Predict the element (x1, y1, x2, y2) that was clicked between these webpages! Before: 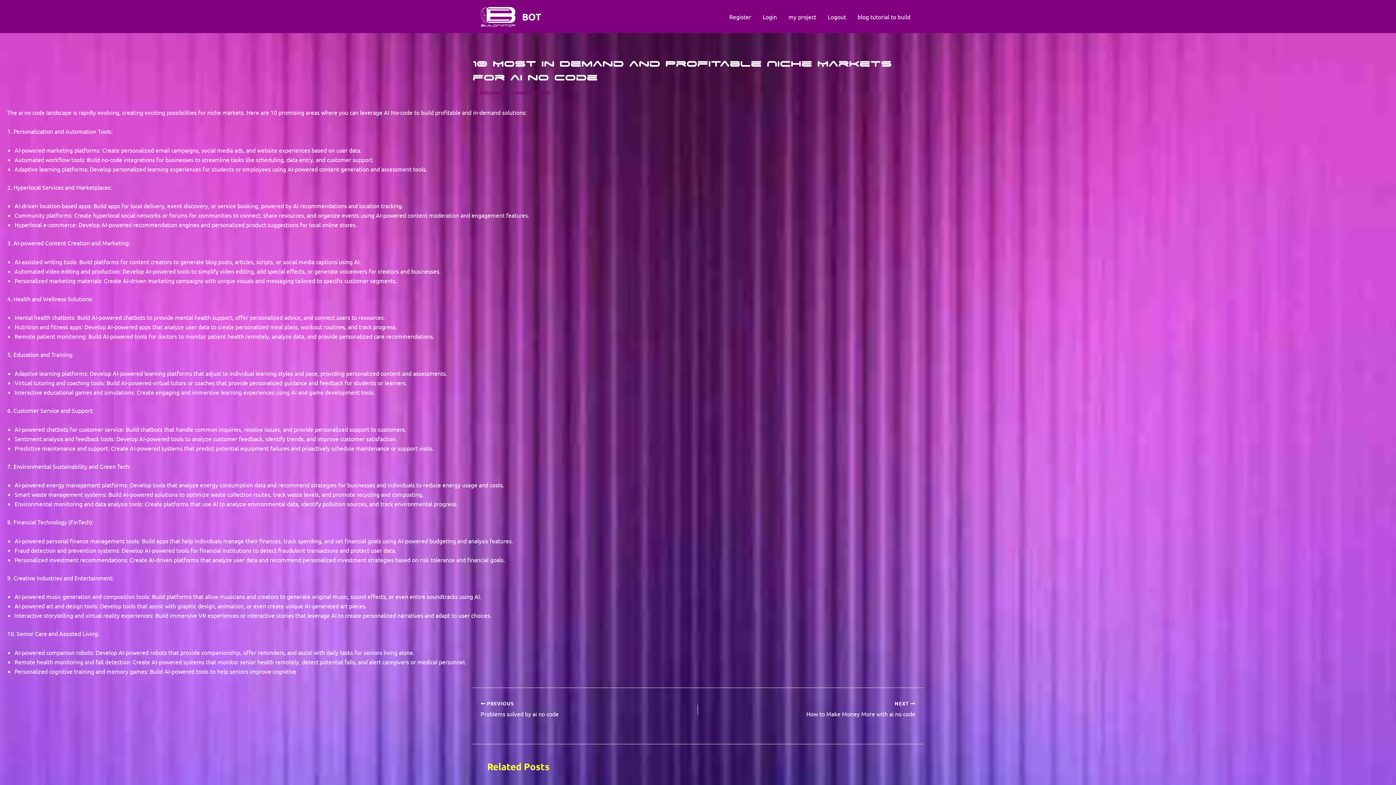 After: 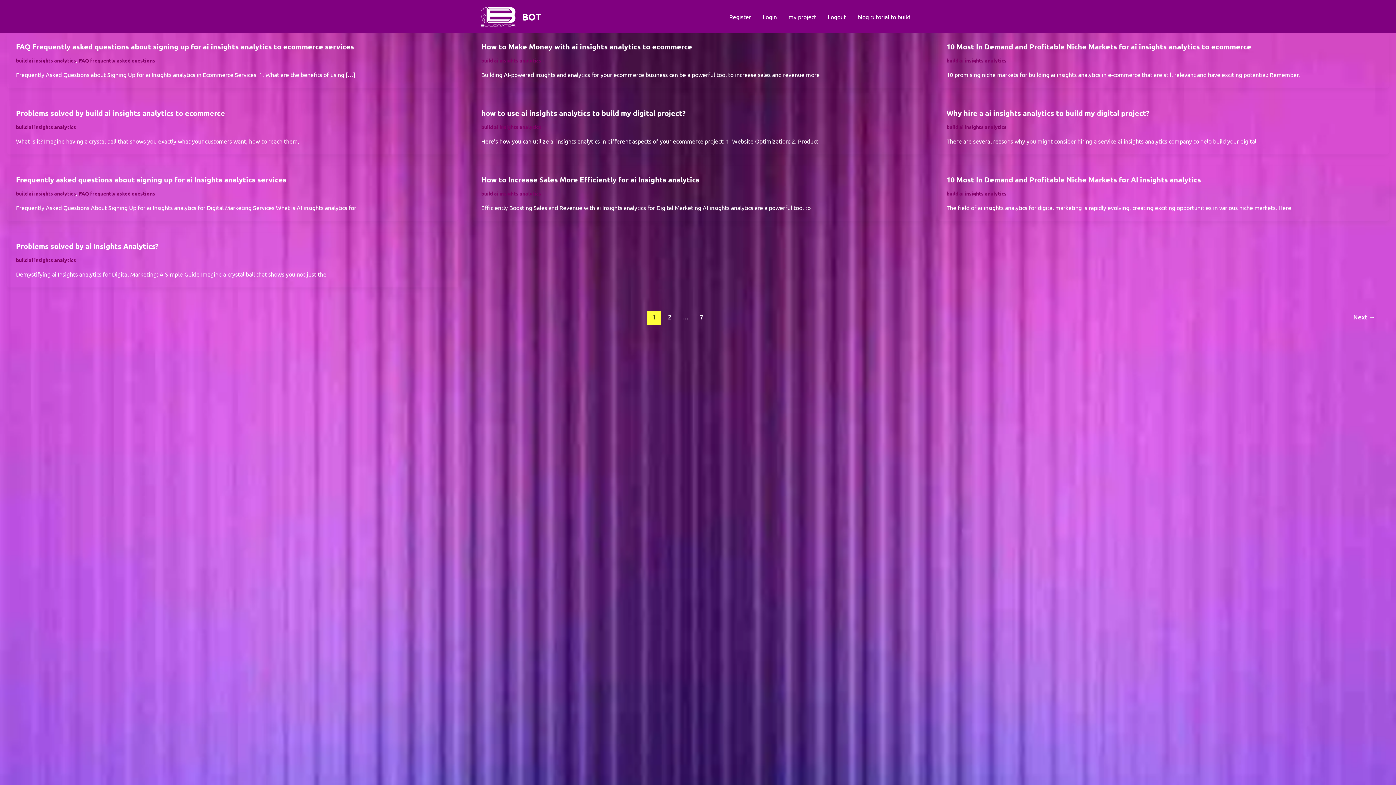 Action: bbox: (852, 2, 916, 31) label: blog tutorial to build